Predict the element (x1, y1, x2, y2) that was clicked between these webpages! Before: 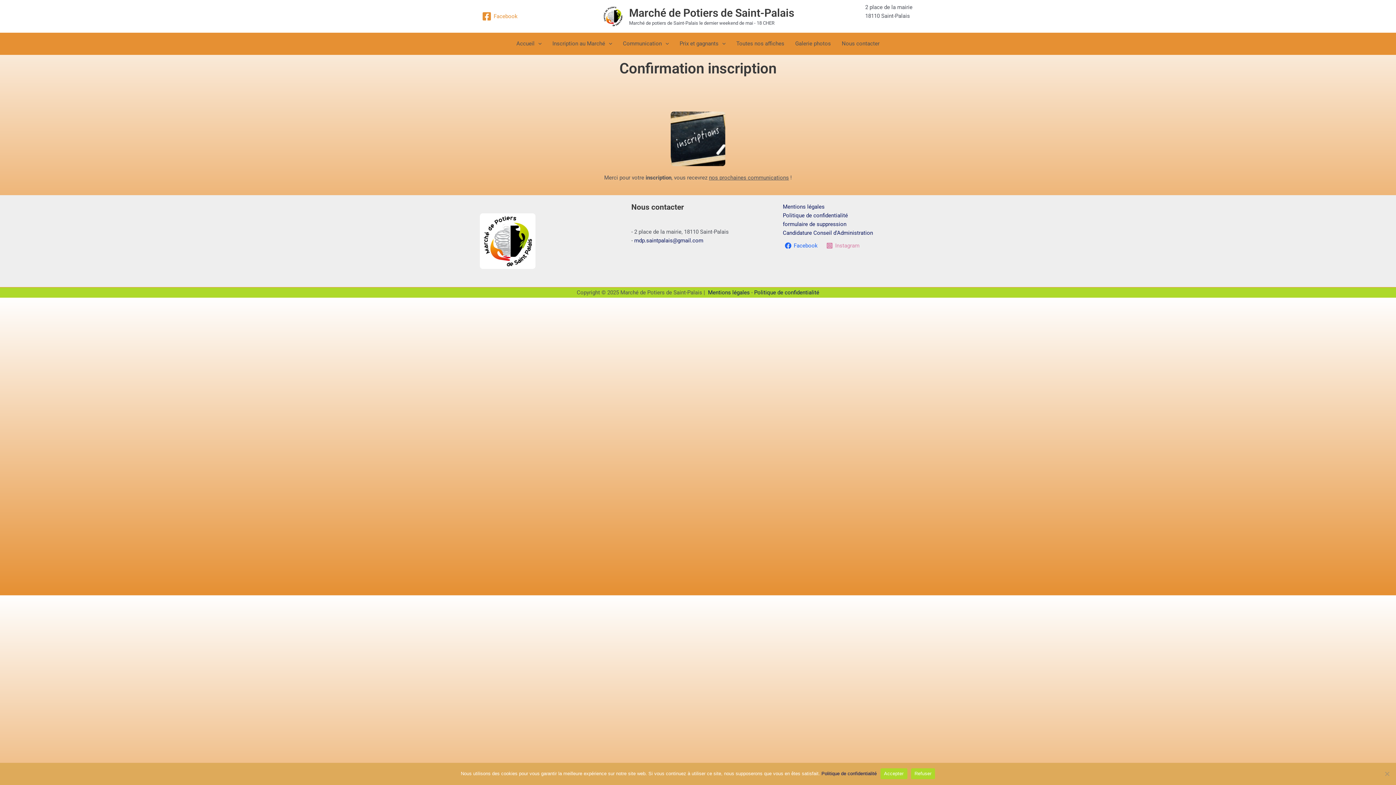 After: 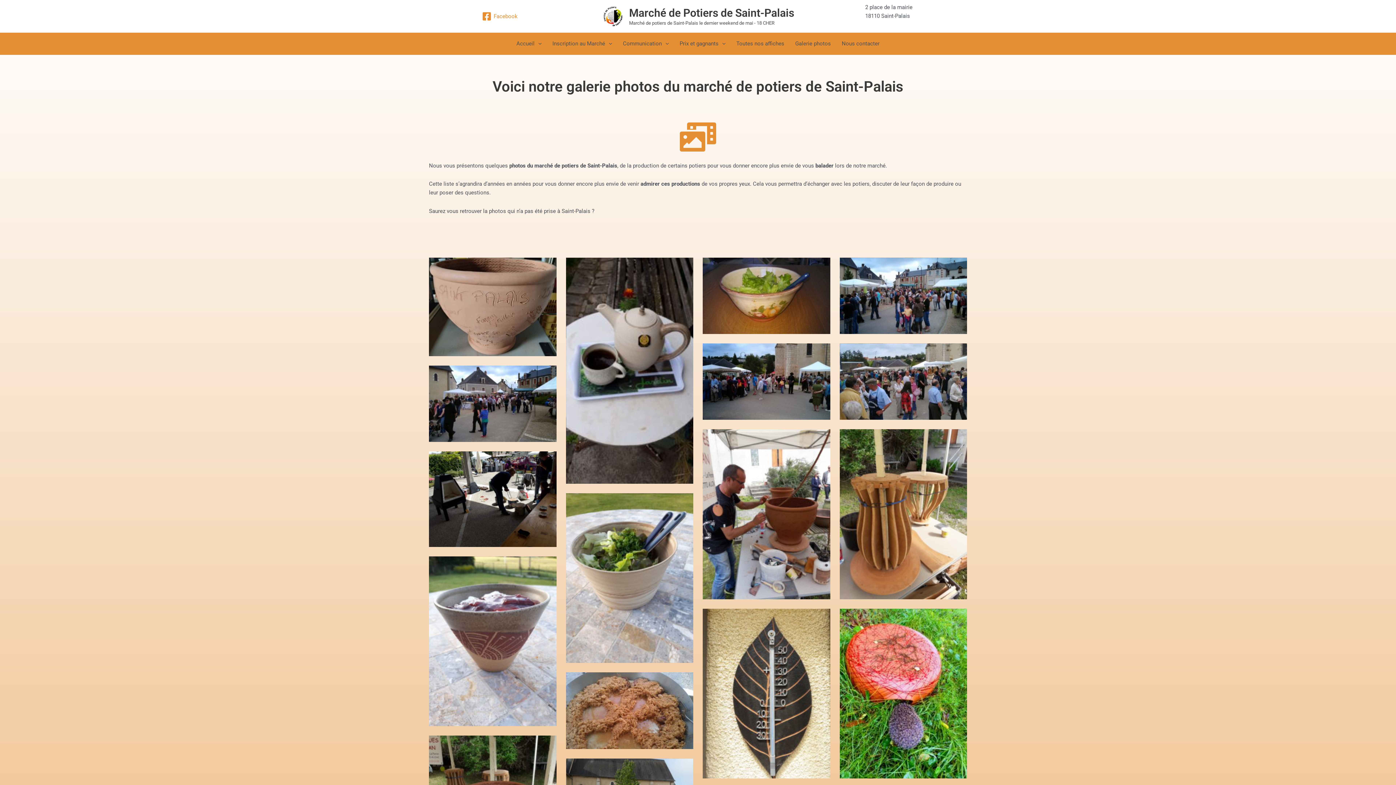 Action: label: Galerie photos bbox: (790, 33, 836, 54)